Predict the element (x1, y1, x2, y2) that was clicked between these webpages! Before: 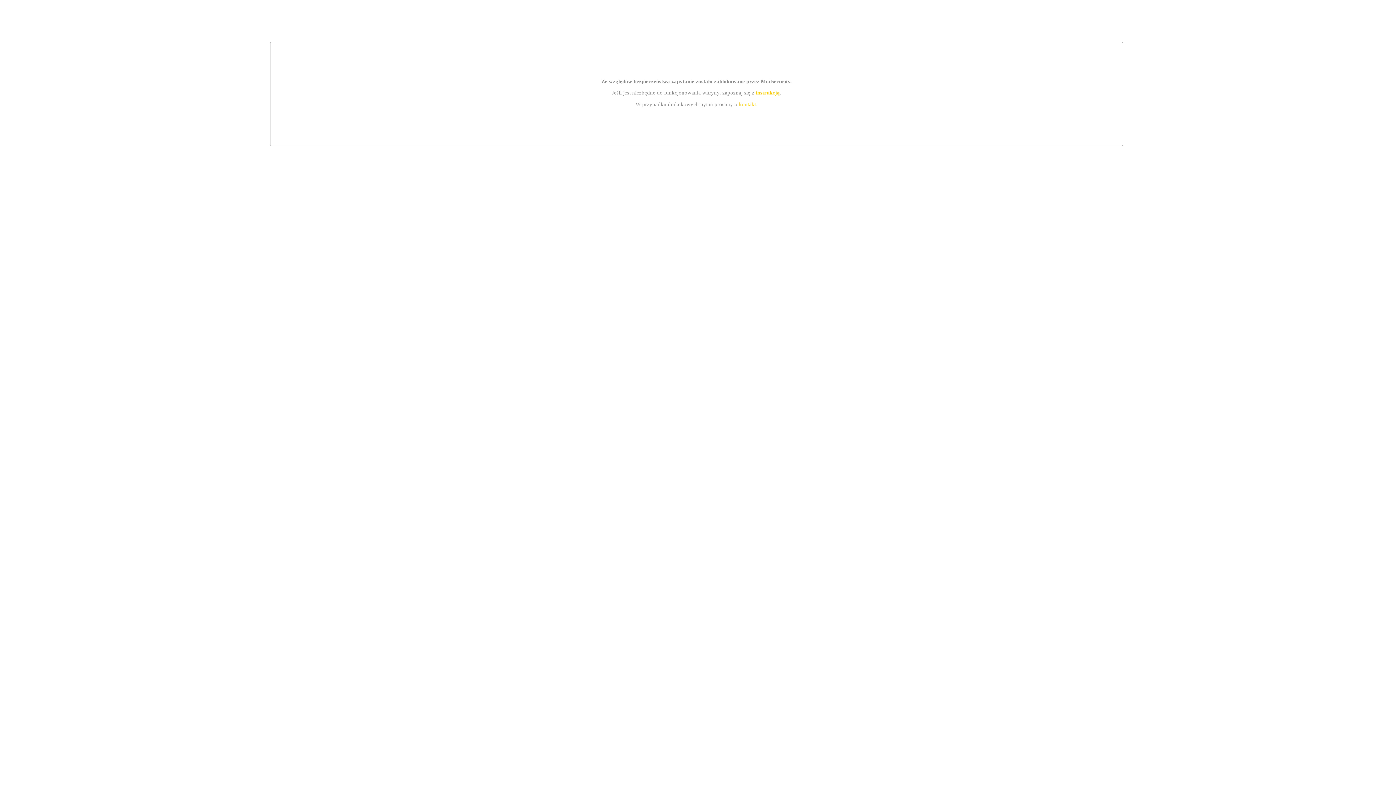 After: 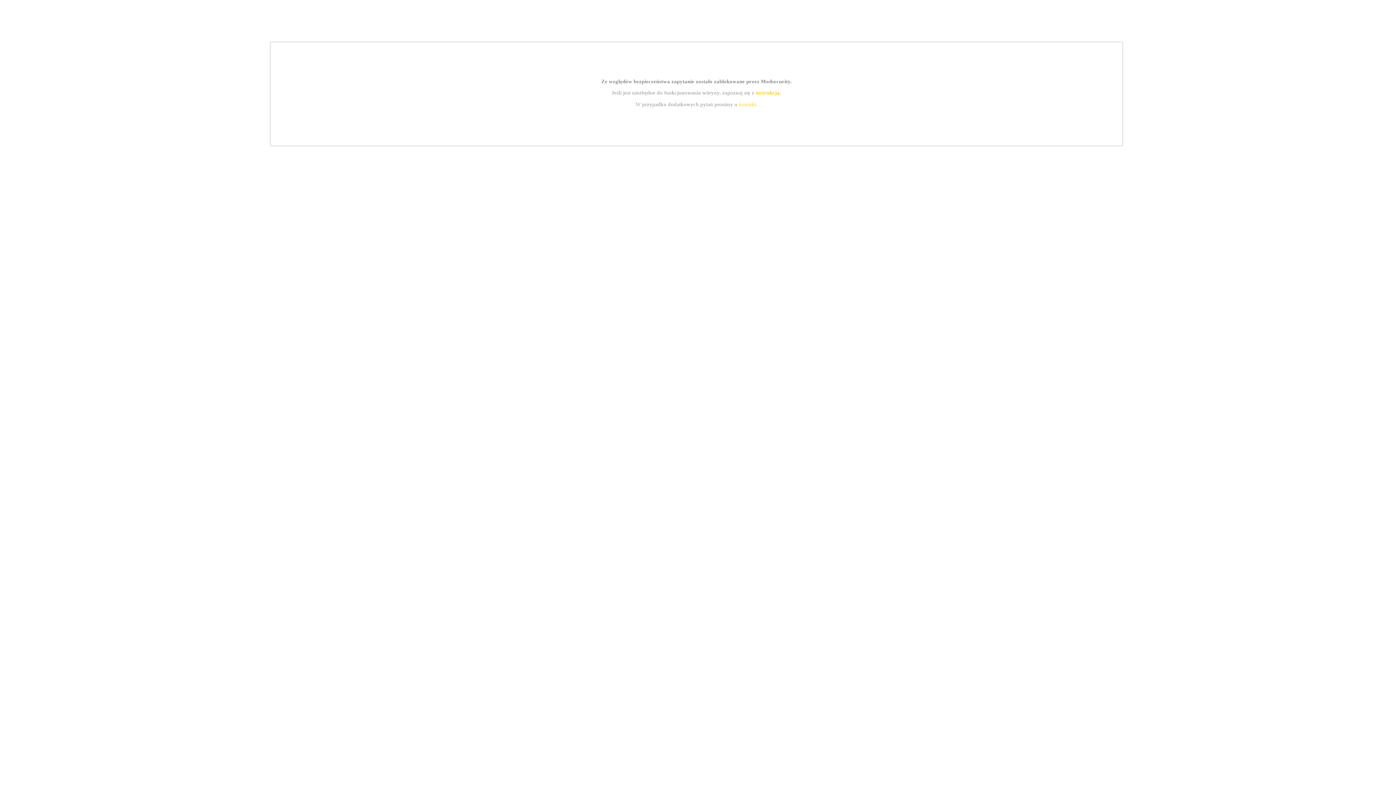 Action: label: kontakt bbox: (739, 101, 756, 107)